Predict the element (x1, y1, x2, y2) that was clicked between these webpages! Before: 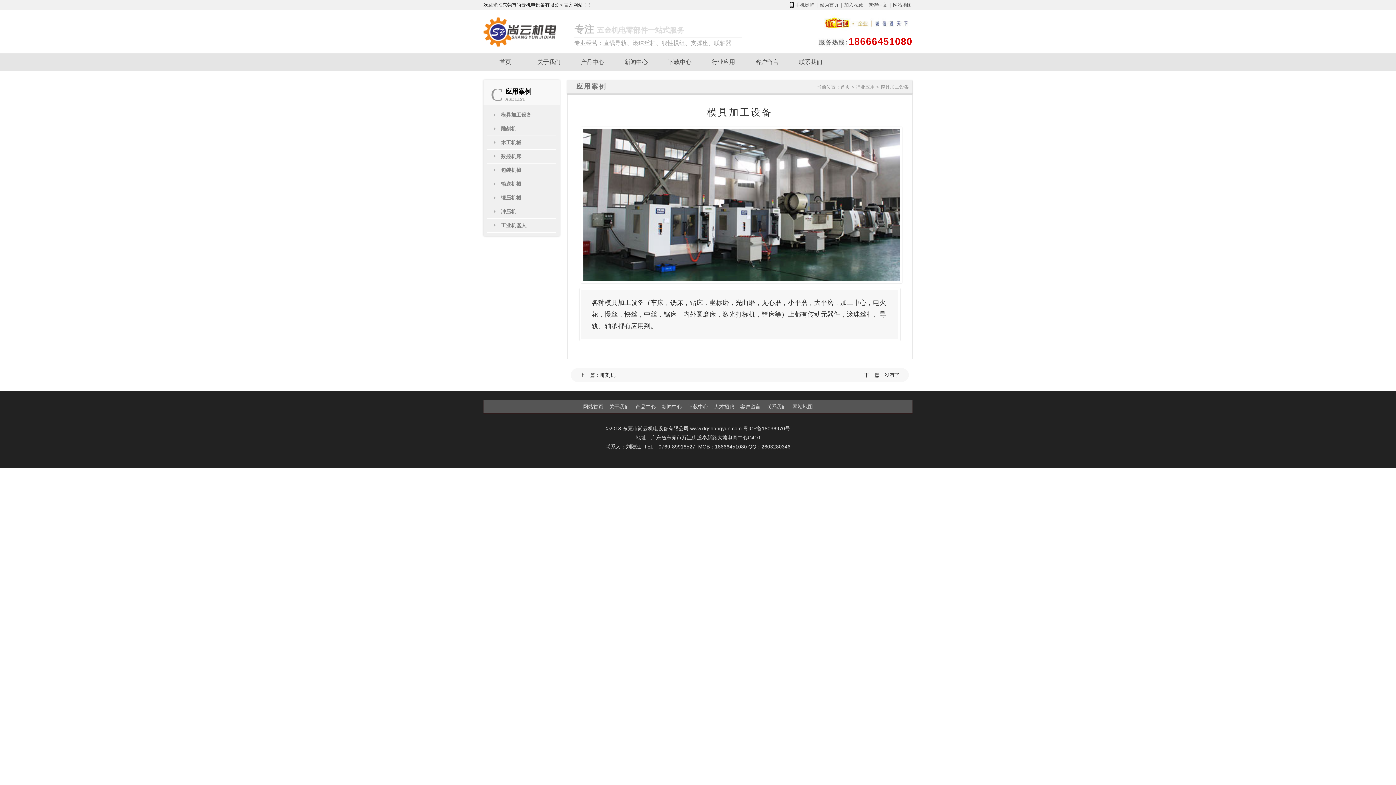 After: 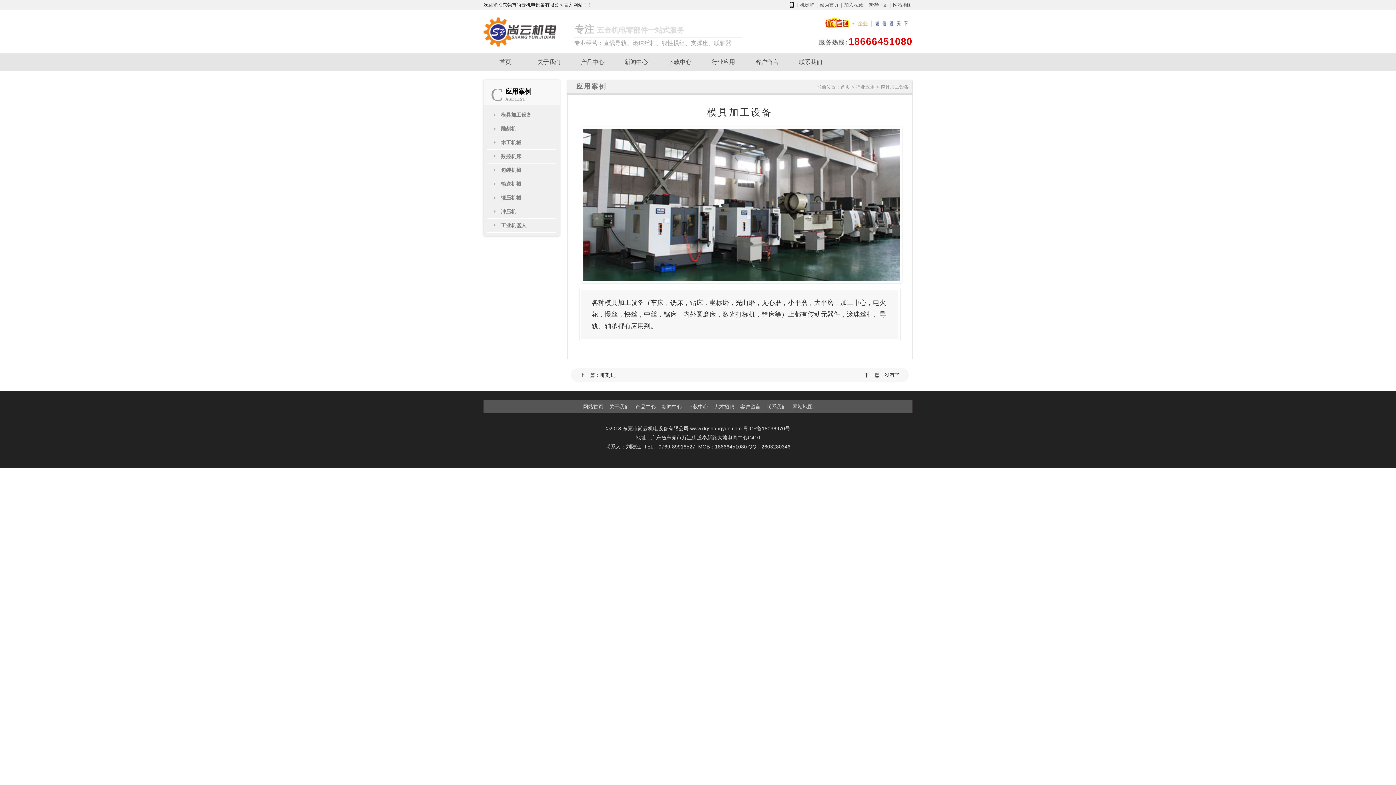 Action: label: 加入收藏 bbox: (844, 2, 863, 7)